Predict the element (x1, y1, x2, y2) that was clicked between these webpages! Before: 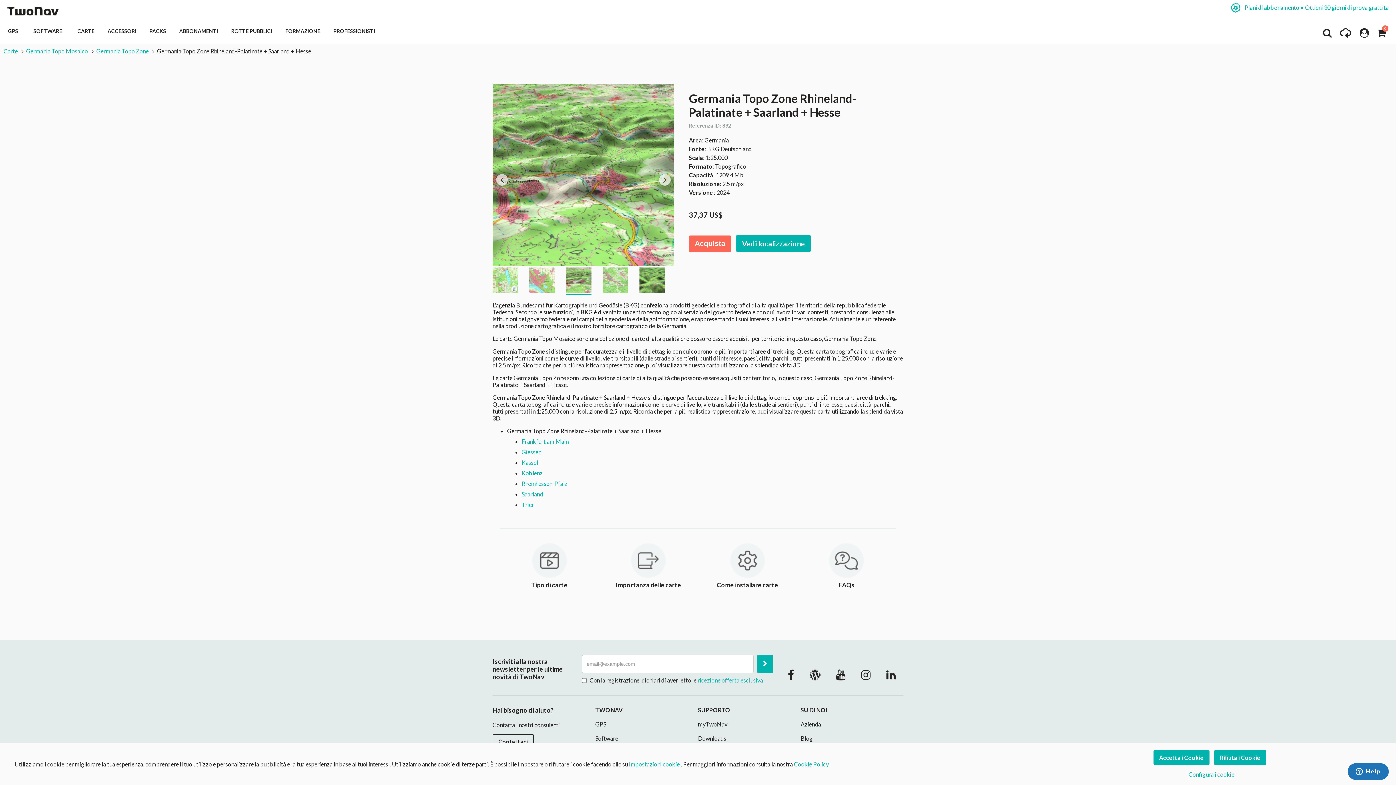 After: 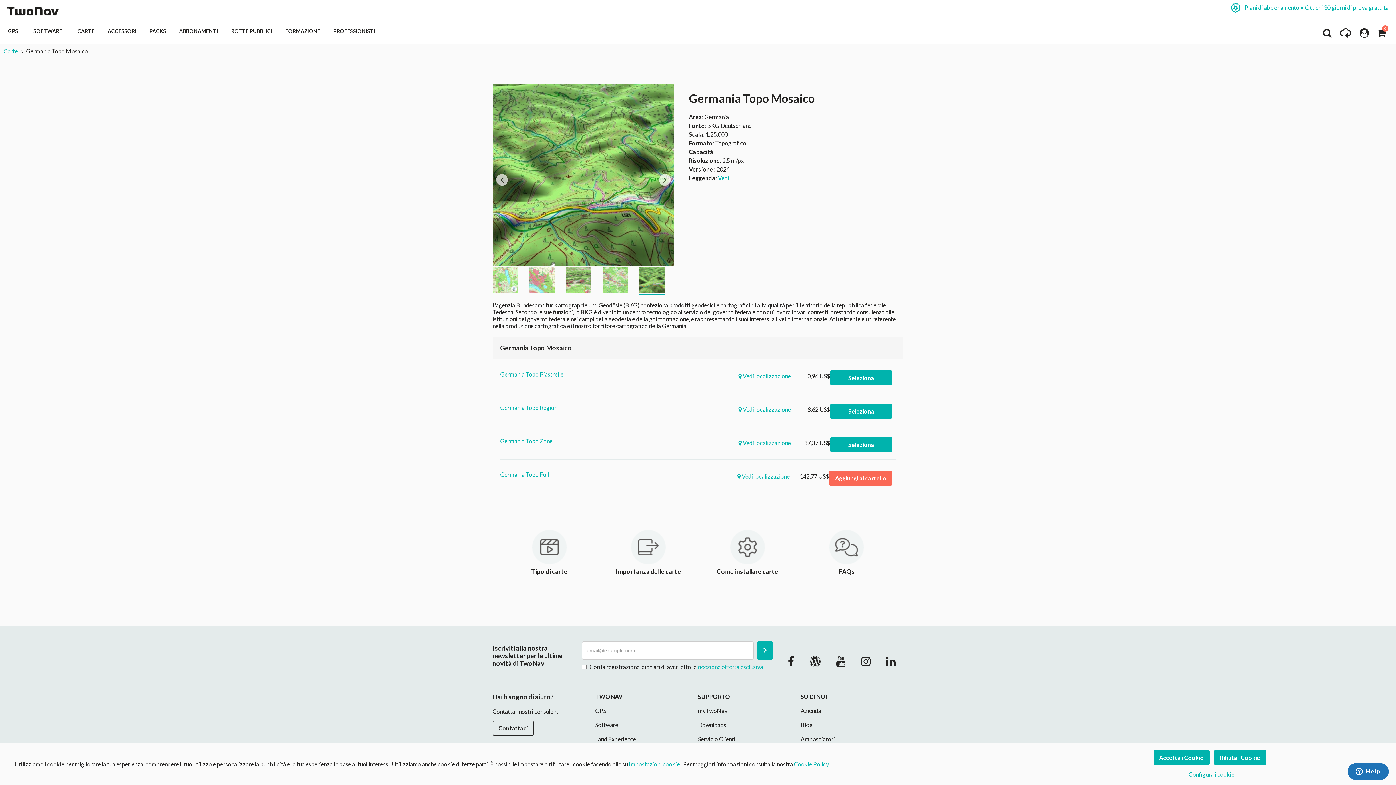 Action: label: Germania Topo Mosaico bbox: (26, 47, 88, 54)